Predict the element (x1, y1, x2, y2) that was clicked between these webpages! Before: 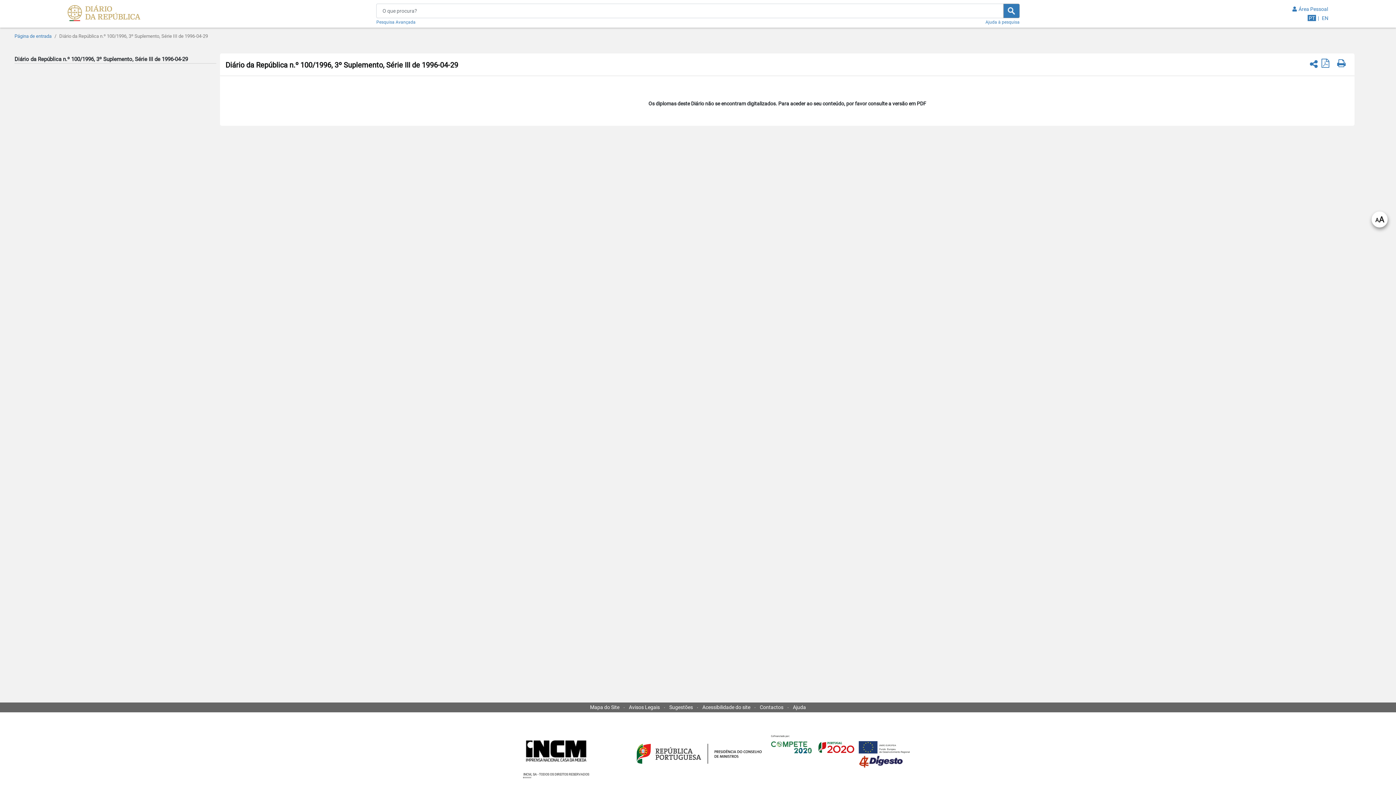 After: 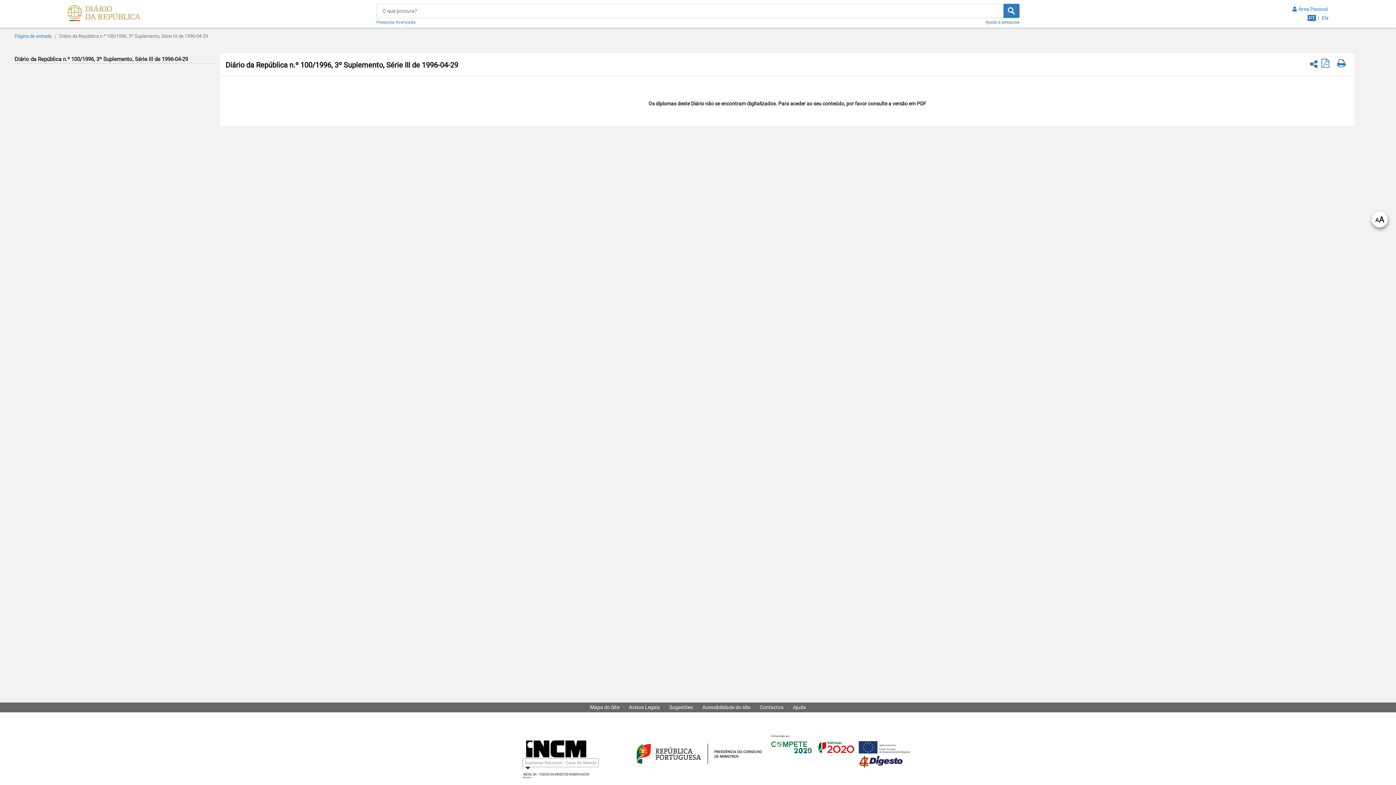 Action: label: INCM bbox: (516, 770, 525, 778)